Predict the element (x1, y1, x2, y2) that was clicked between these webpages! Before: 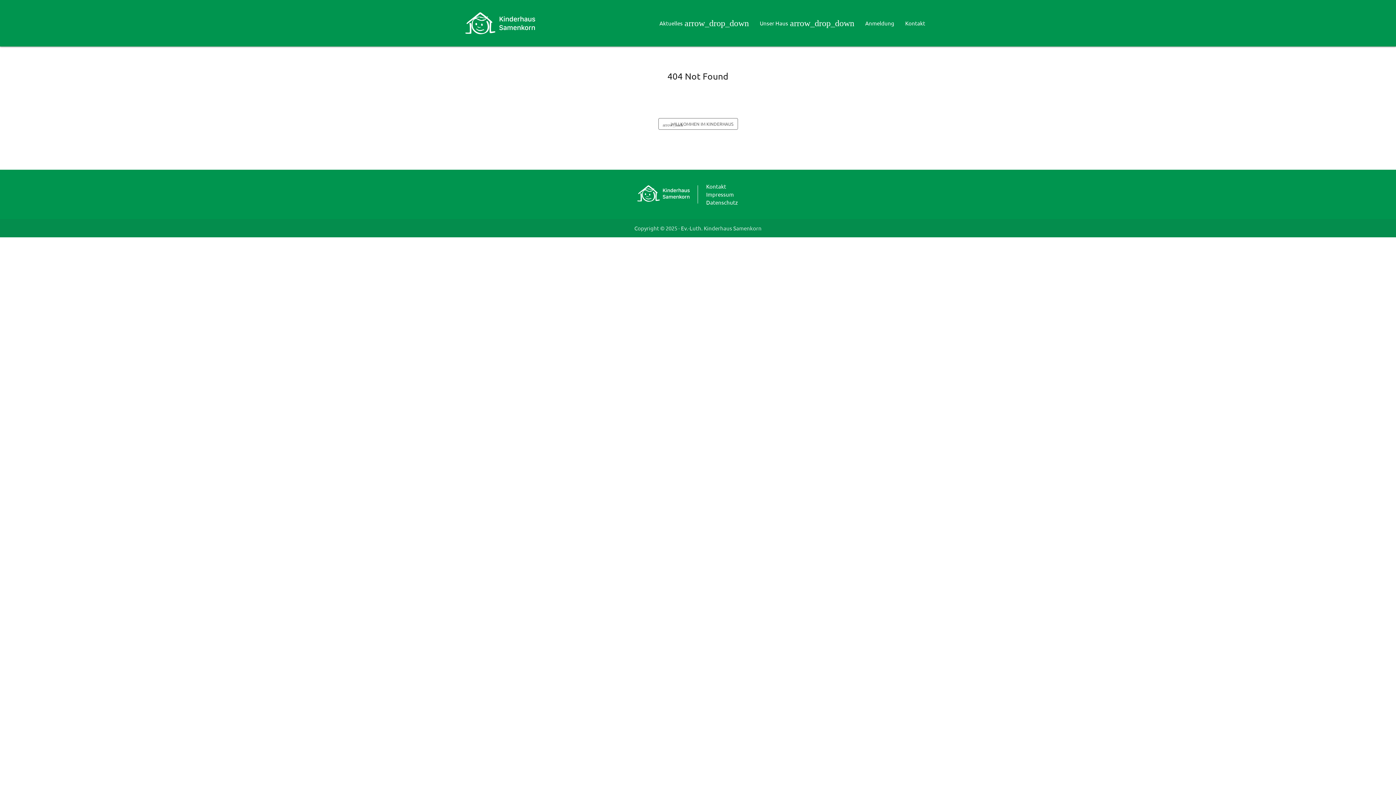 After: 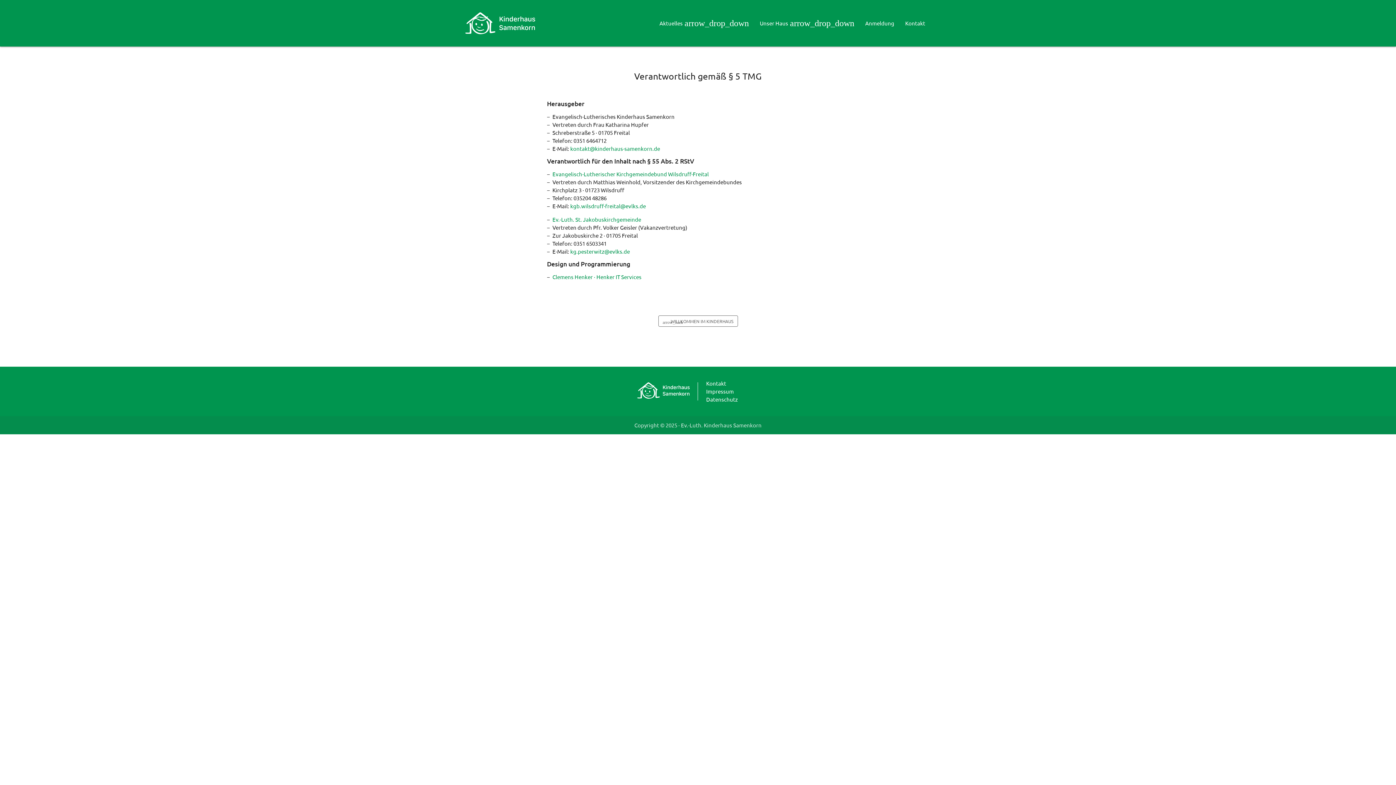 Action: label: Impressum bbox: (706, 190, 734, 197)